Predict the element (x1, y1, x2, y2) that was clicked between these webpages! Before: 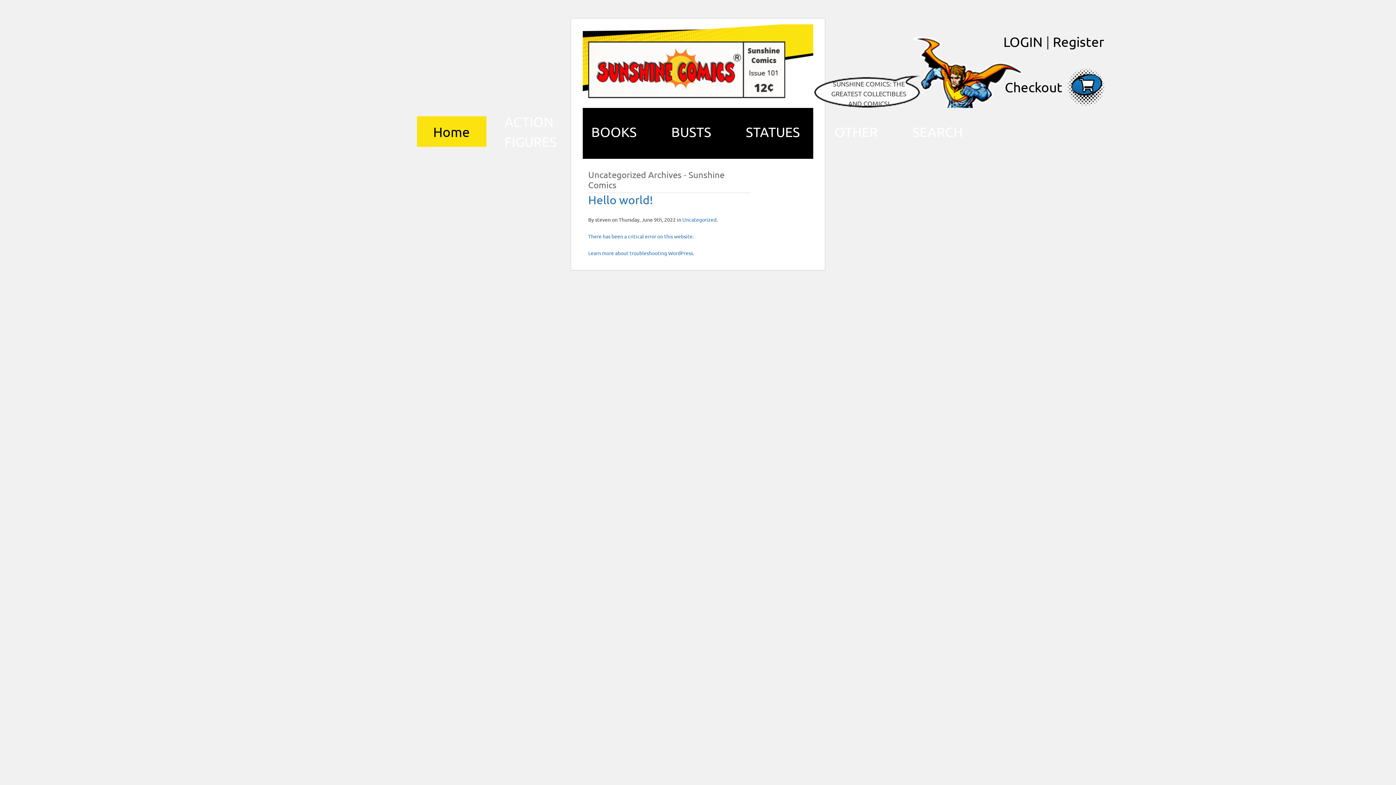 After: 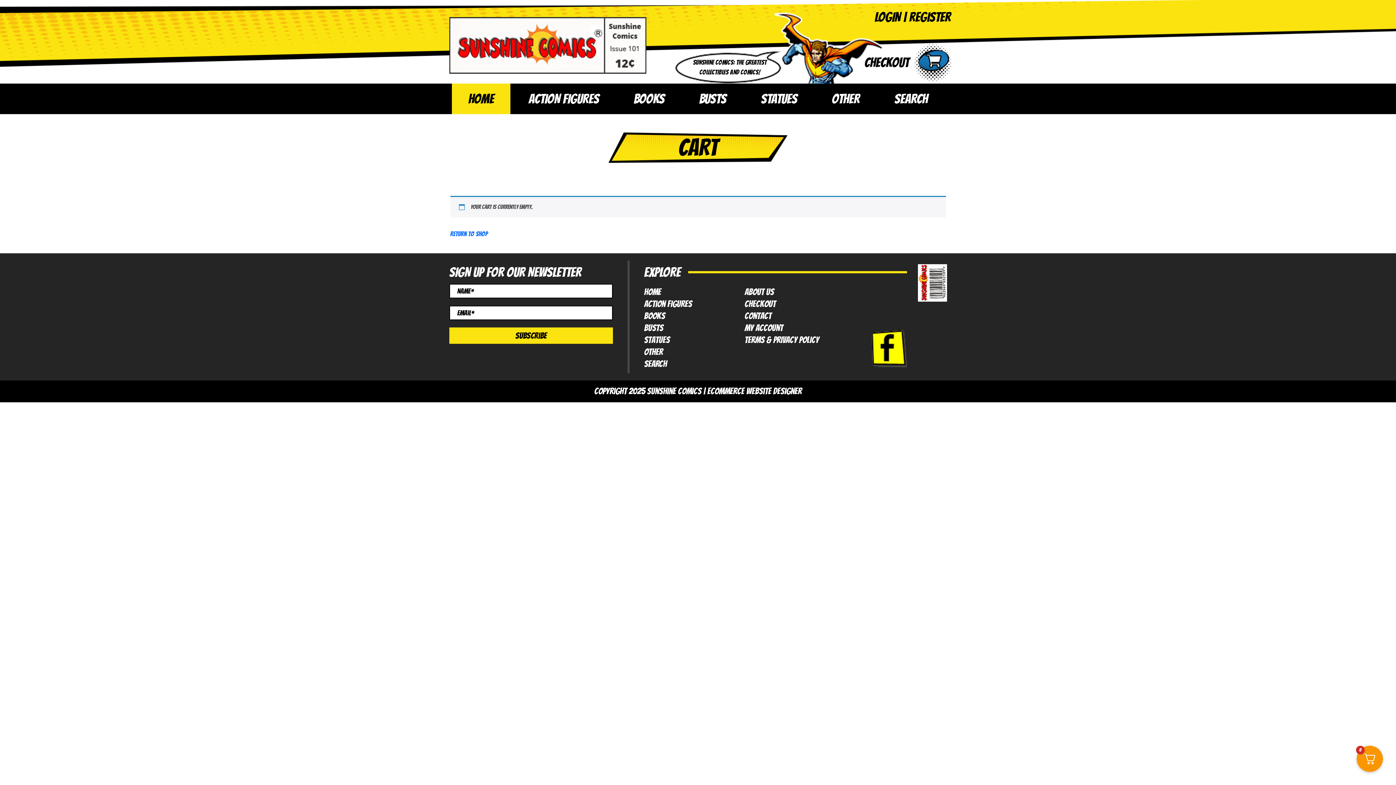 Action: bbox: (1005, 68, 1104, 105) label: Checkout